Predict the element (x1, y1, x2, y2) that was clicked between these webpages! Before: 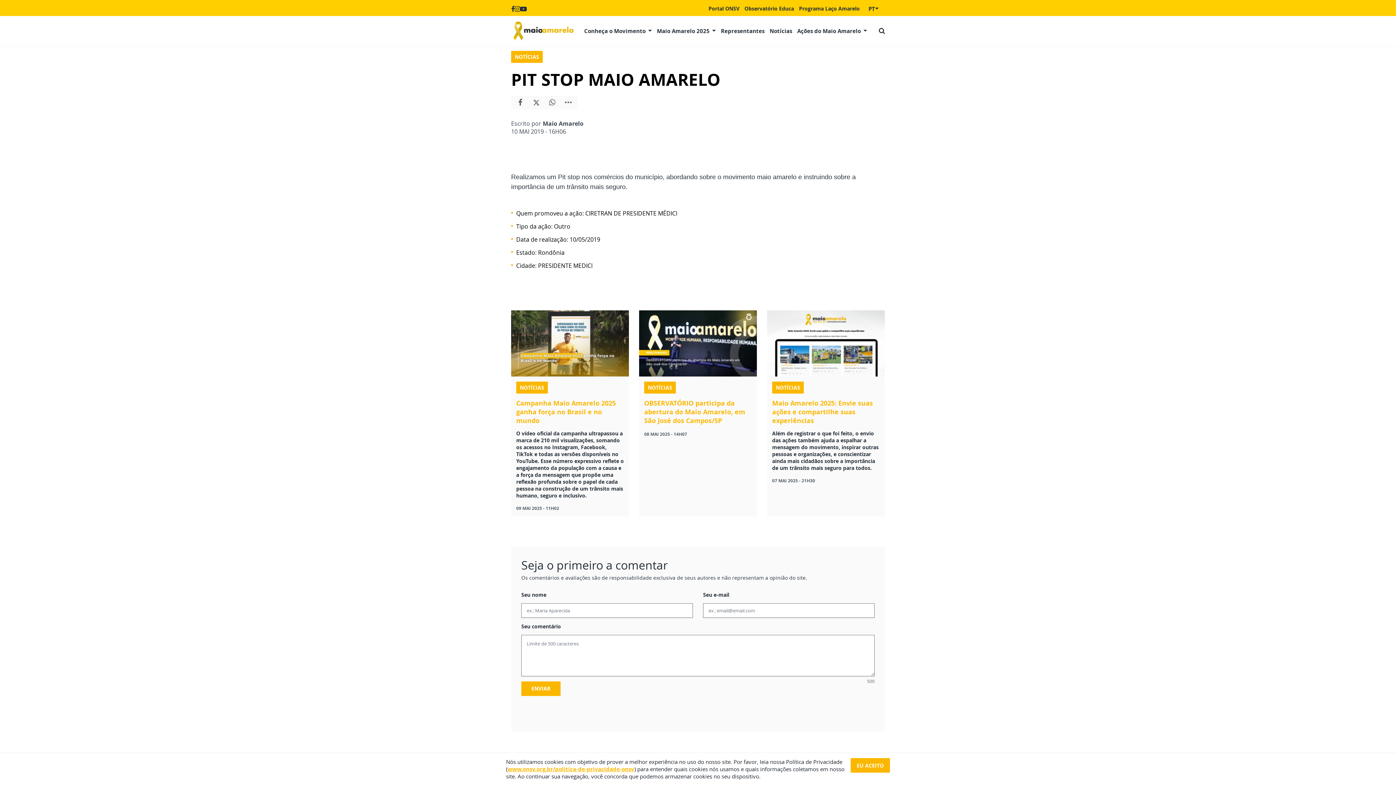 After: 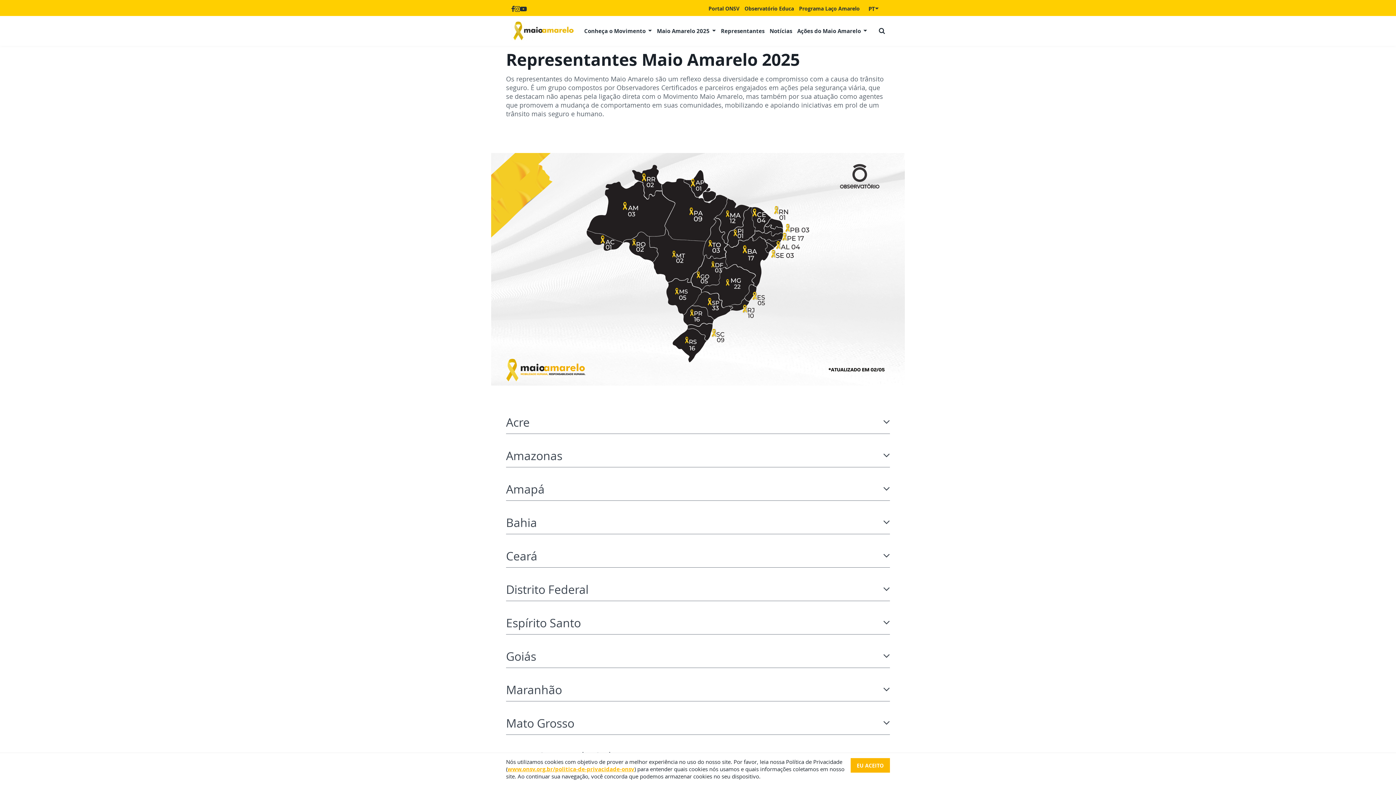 Action: label: Representantes bbox: (718, 24, 767, 37)